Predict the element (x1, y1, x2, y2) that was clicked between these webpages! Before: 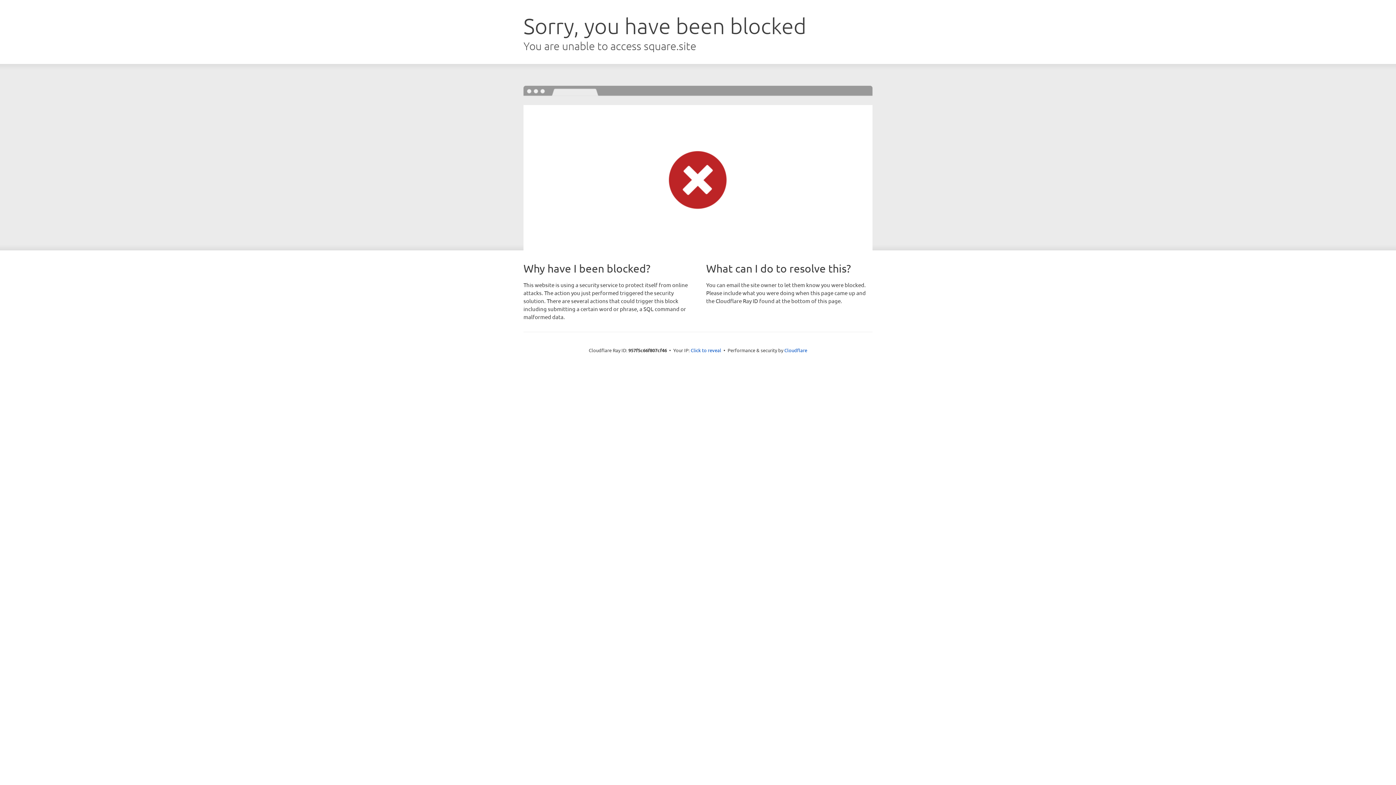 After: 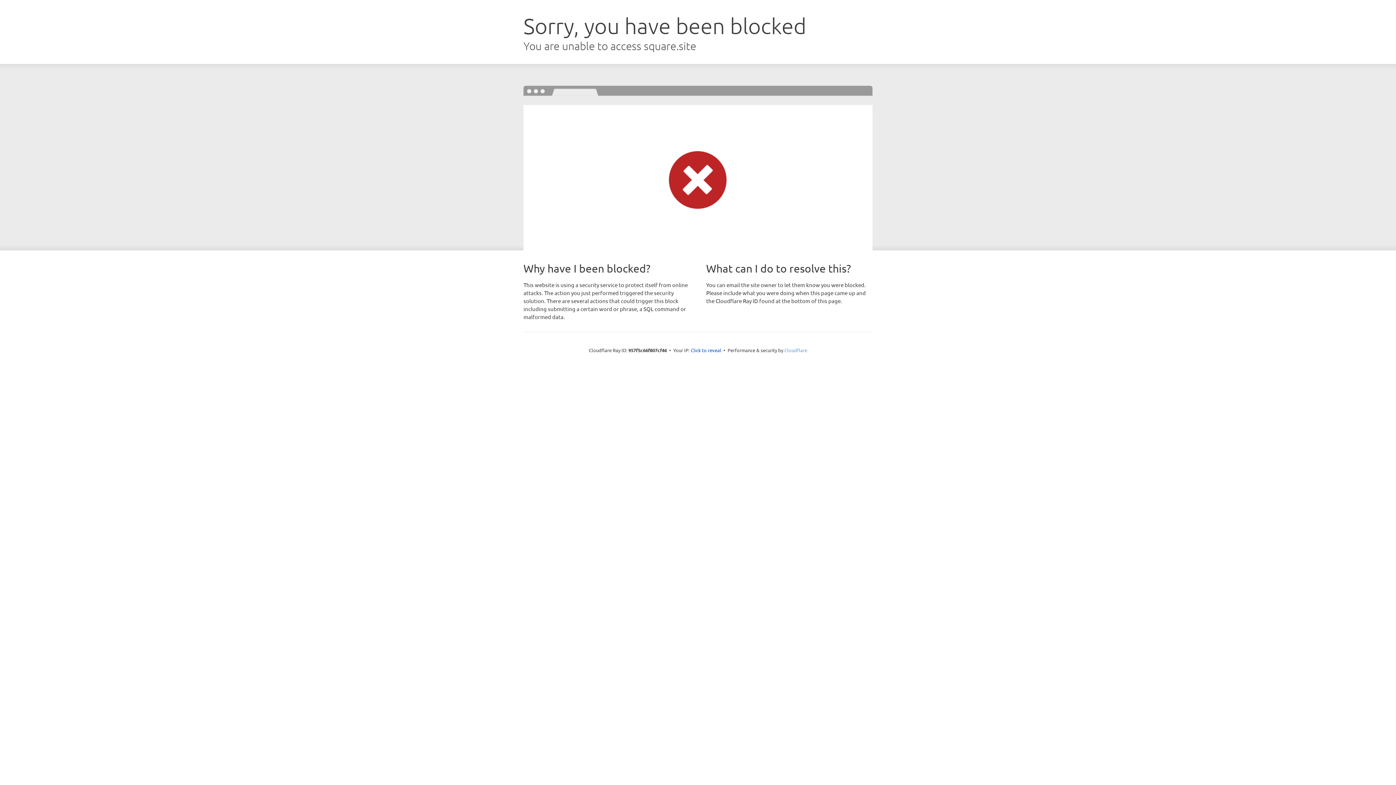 Action: bbox: (784, 347, 807, 353) label: Cloudflare